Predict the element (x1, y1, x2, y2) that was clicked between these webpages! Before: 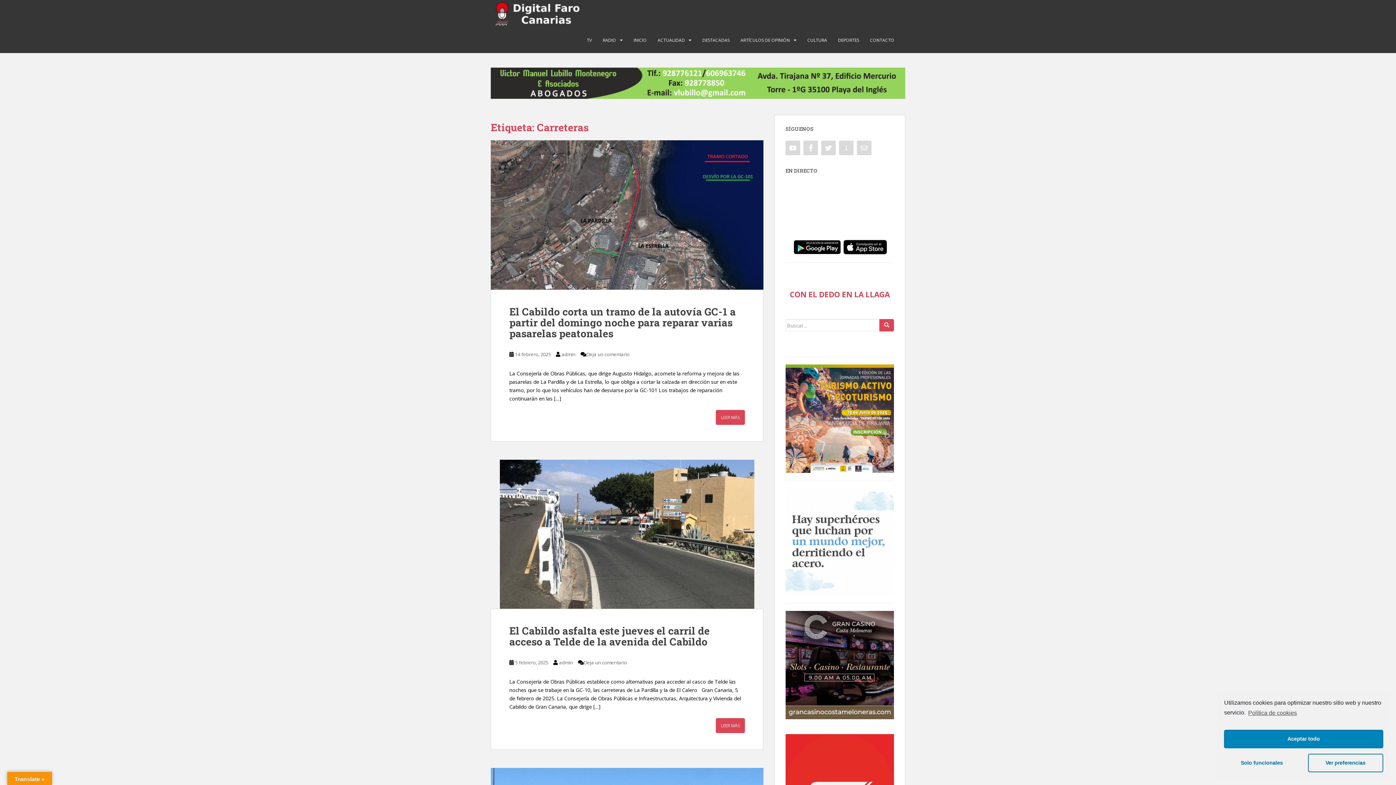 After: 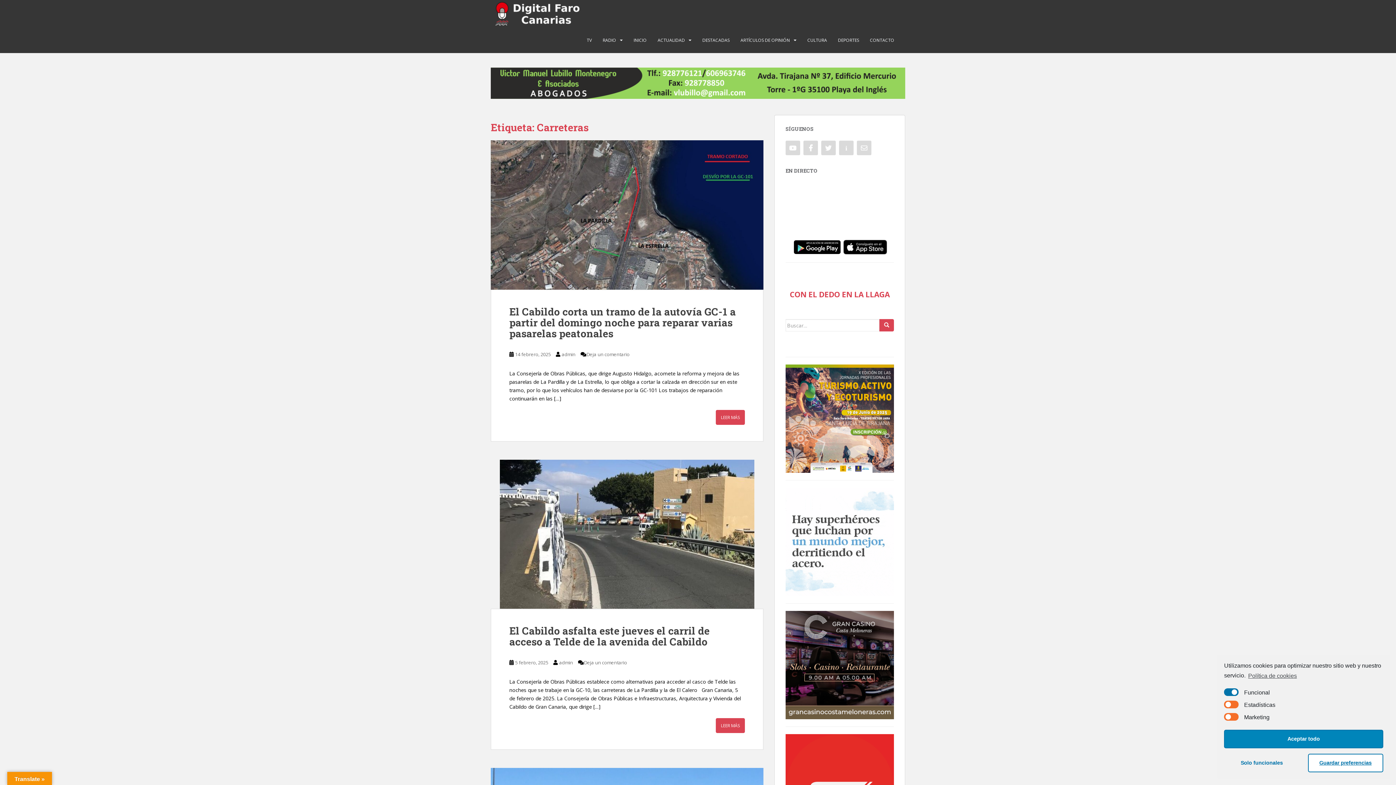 Action: label: Ver preferencias bbox: (1308, 754, 1383, 772)